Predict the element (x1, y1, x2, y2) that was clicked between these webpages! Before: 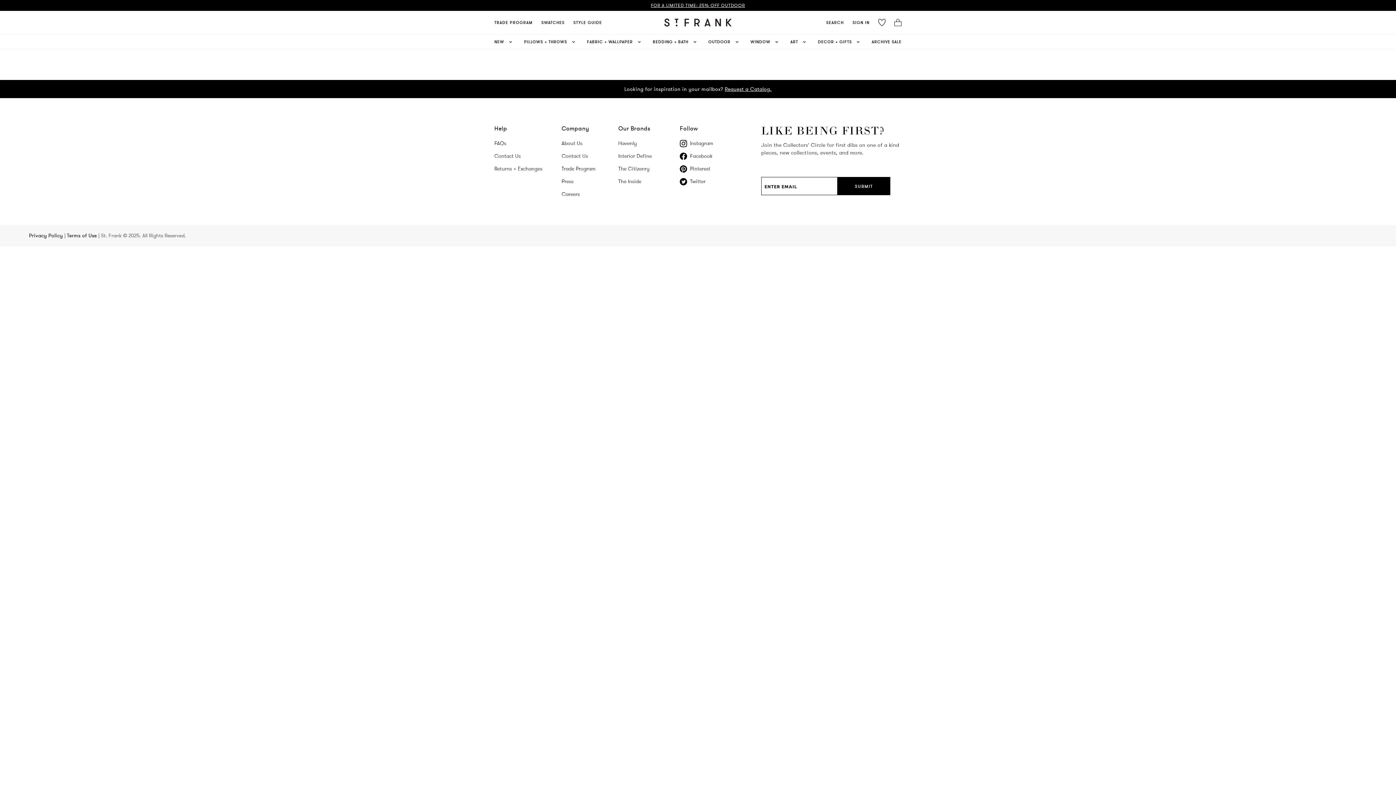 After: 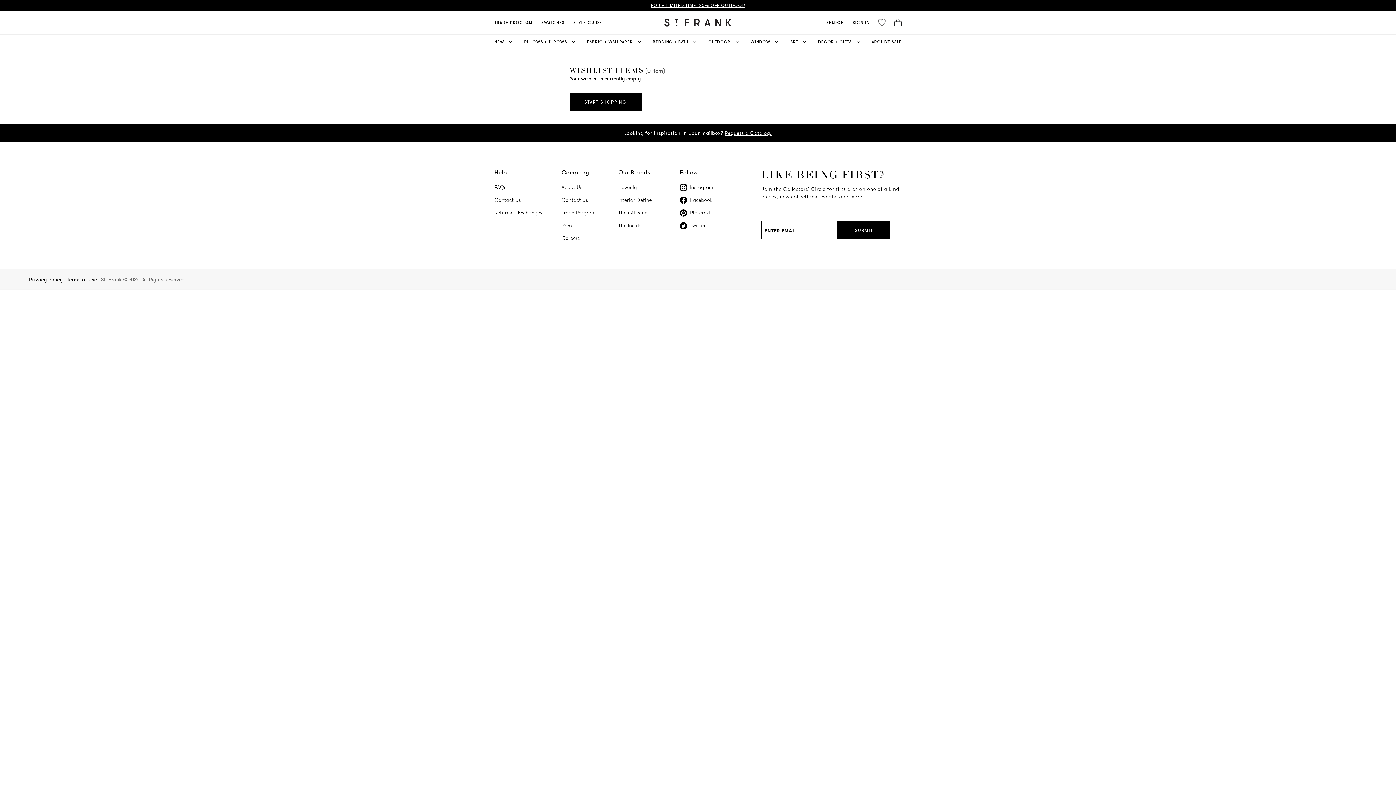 Action: bbox: (874, 14, 890, 30)